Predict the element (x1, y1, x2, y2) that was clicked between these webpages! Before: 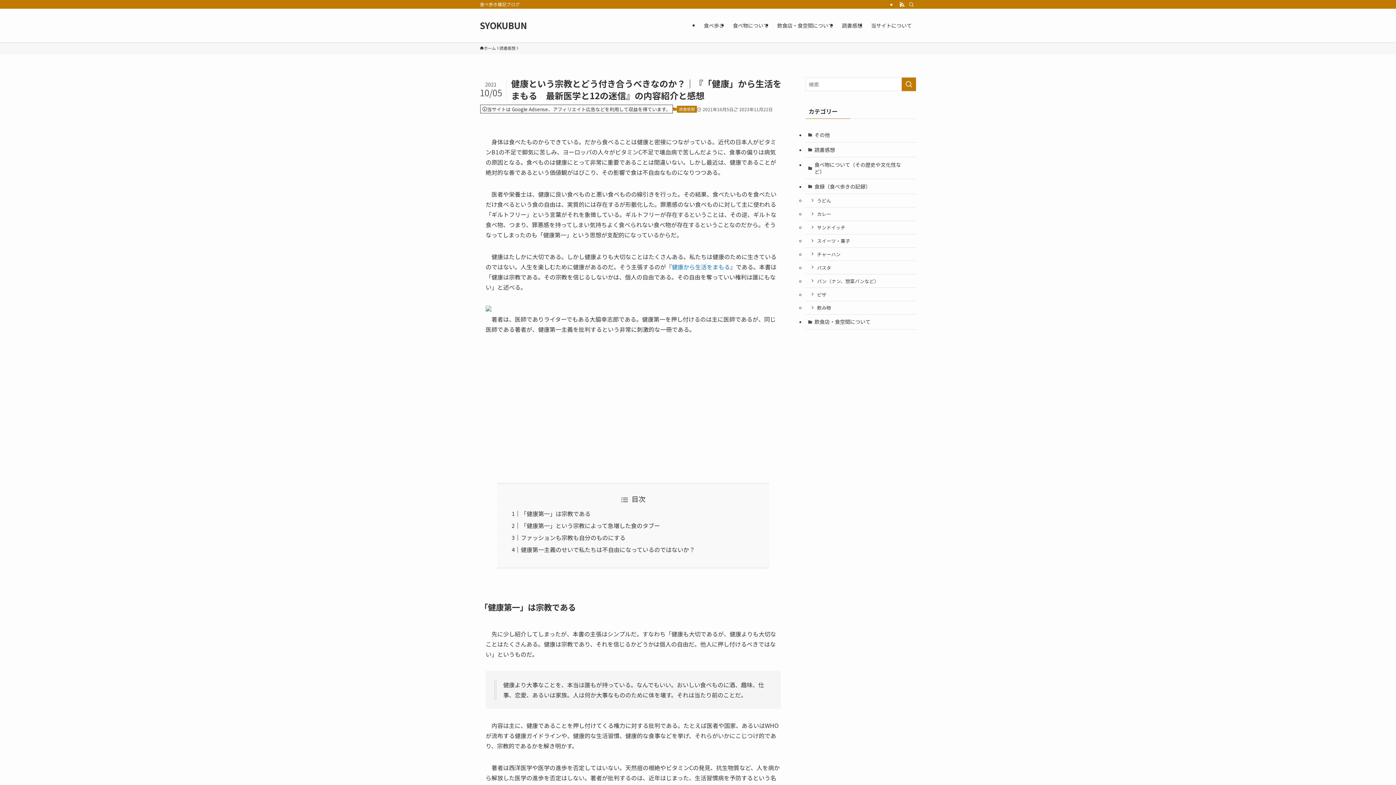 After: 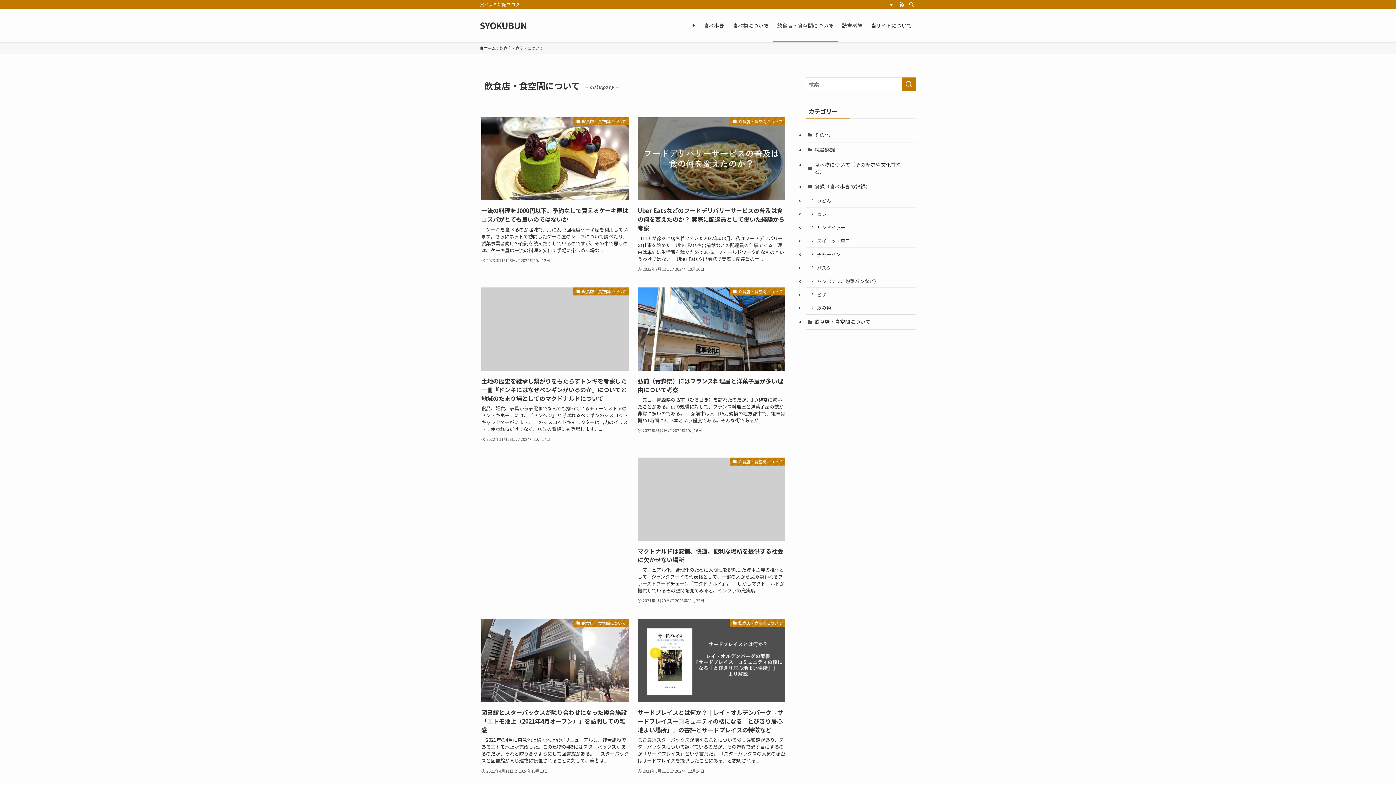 Action: bbox: (773, 8, 837, 42) label: 飲食店・食空間について